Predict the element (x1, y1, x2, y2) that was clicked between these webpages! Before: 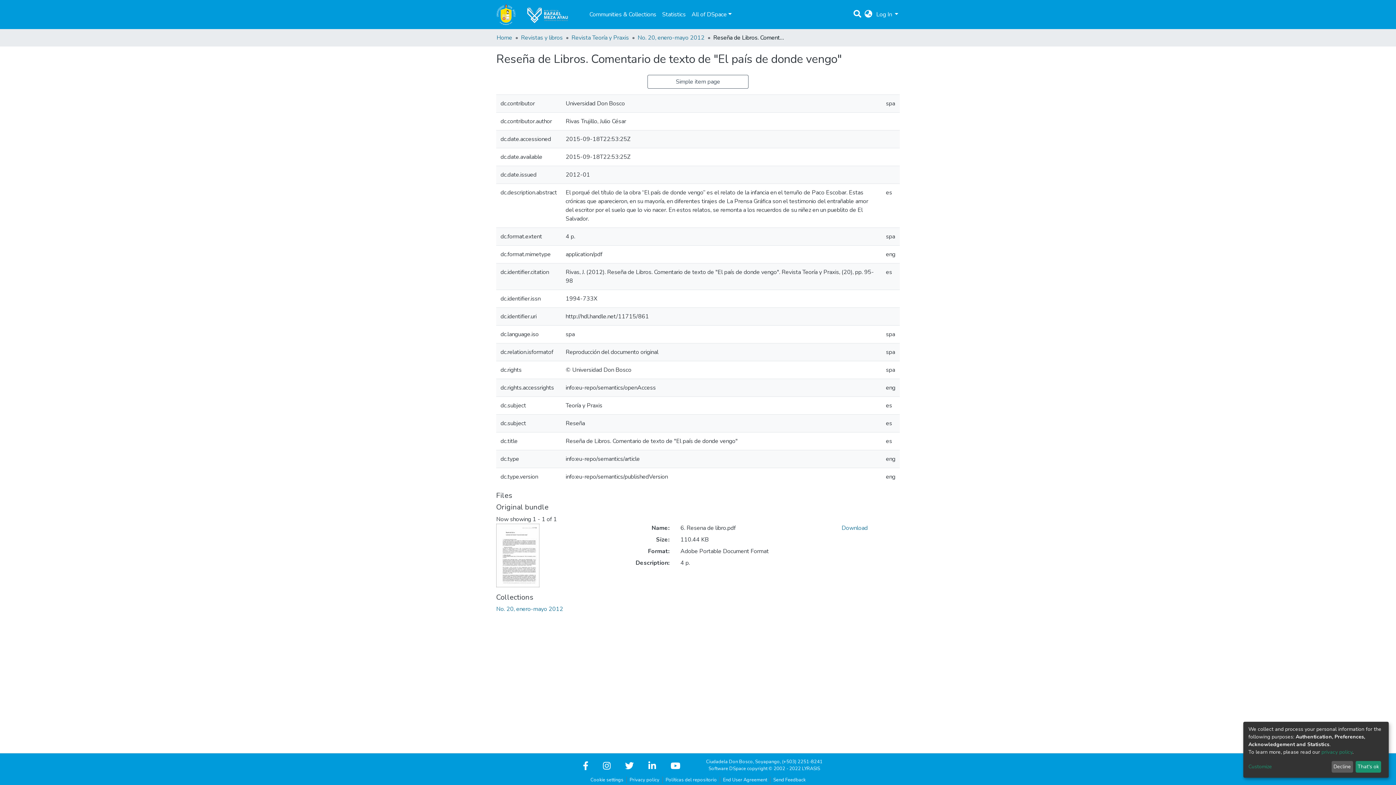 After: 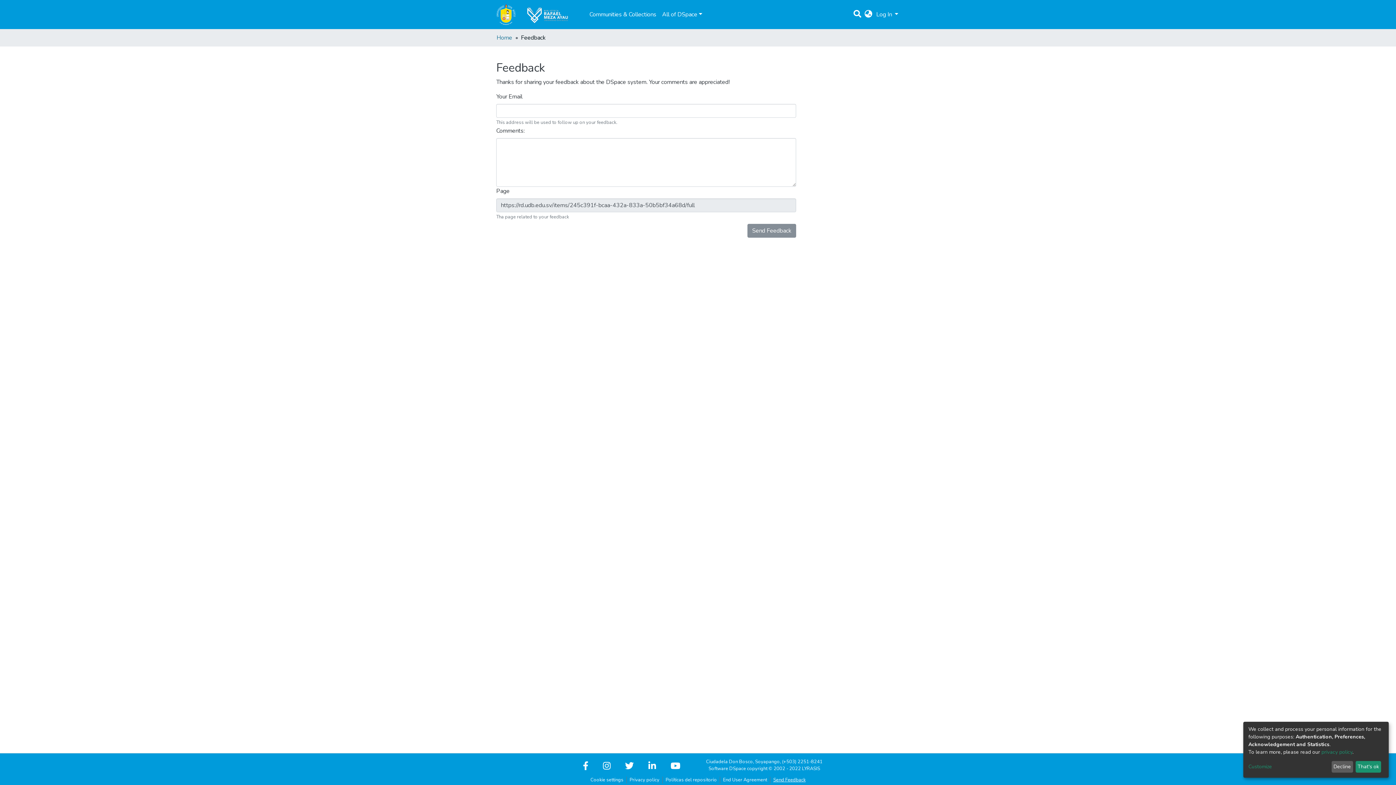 Action: bbox: (770, 777, 808, 784) label: Send Feedback